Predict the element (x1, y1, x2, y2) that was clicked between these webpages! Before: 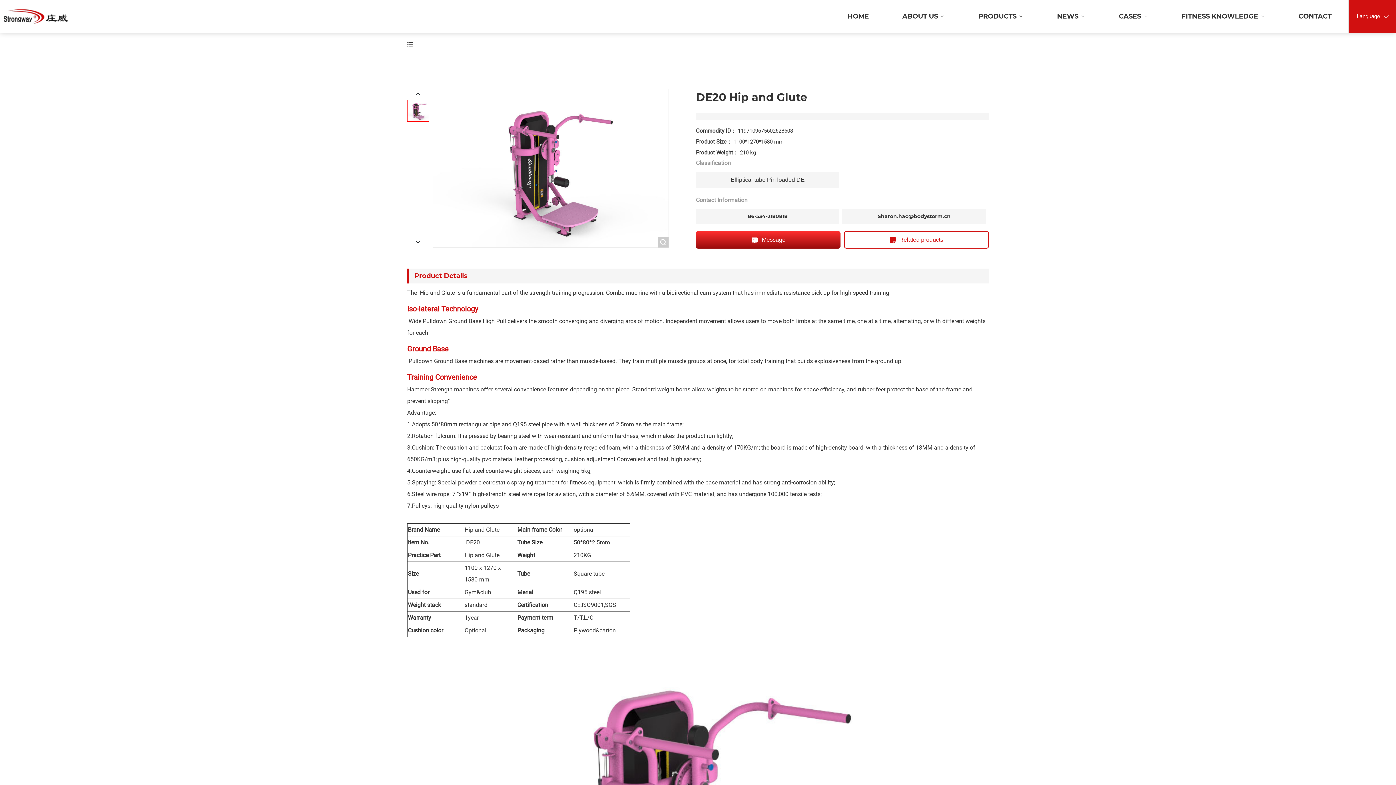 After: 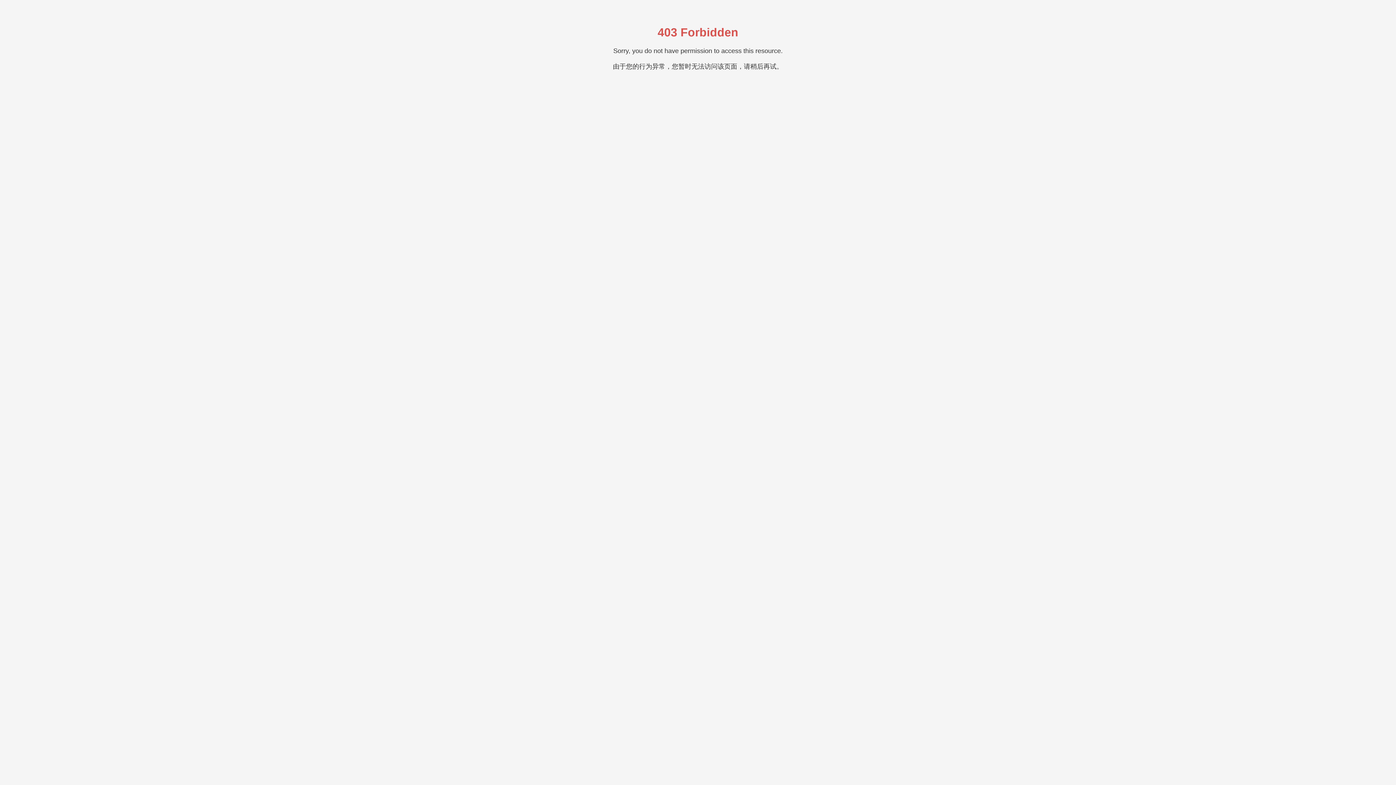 Action: bbox: (961, 0, 1040, 32) label: PRODUCTS